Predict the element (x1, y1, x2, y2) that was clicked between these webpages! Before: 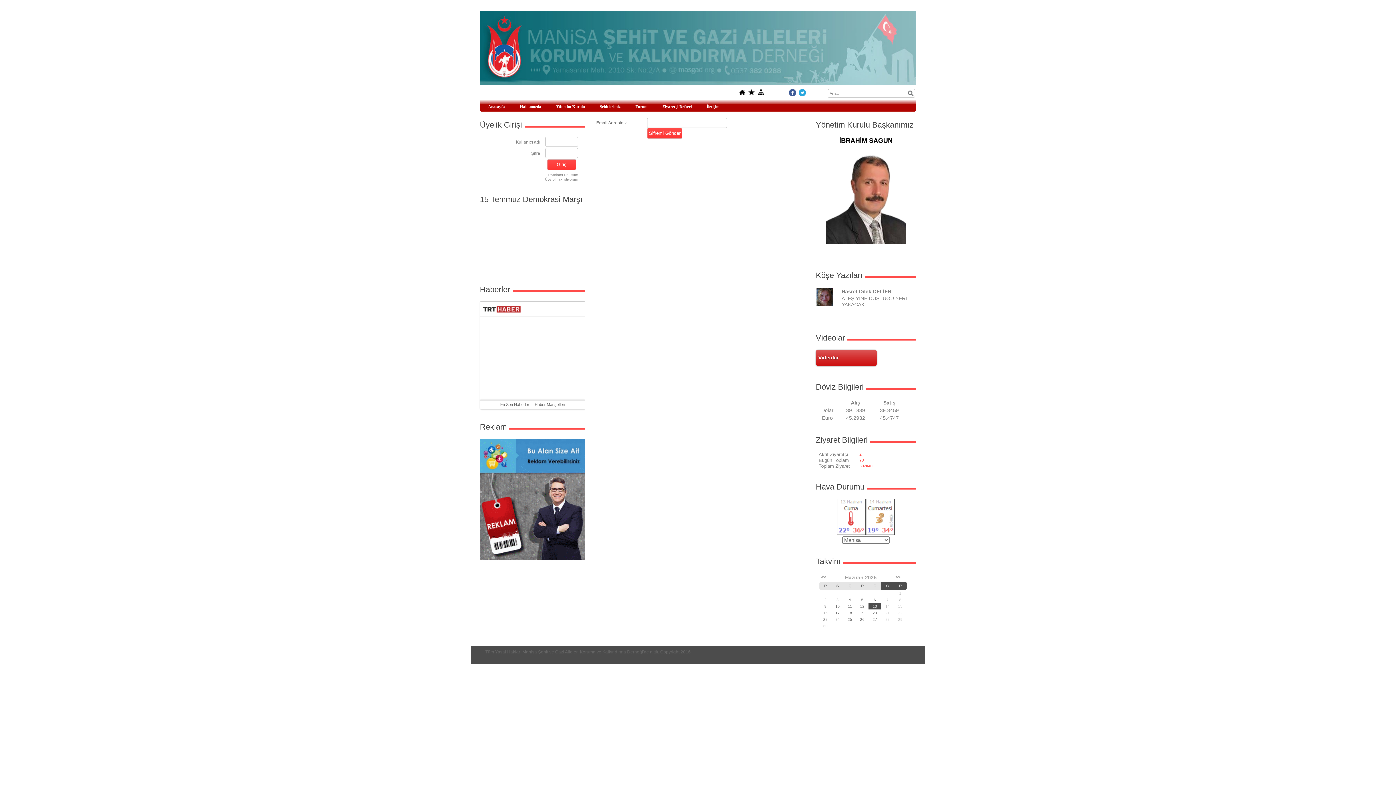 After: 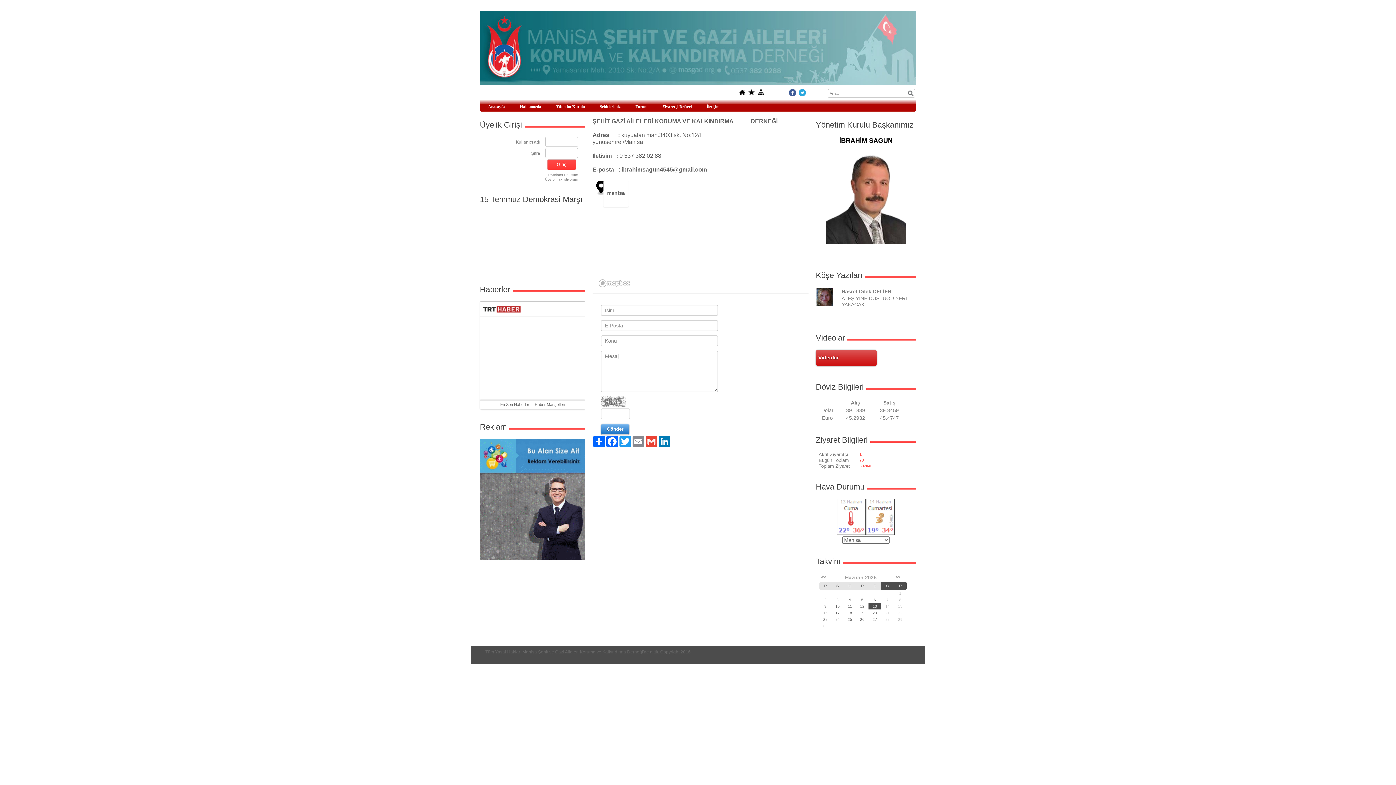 Action: label: İletişim bbox: (701, 100, 723, 111)